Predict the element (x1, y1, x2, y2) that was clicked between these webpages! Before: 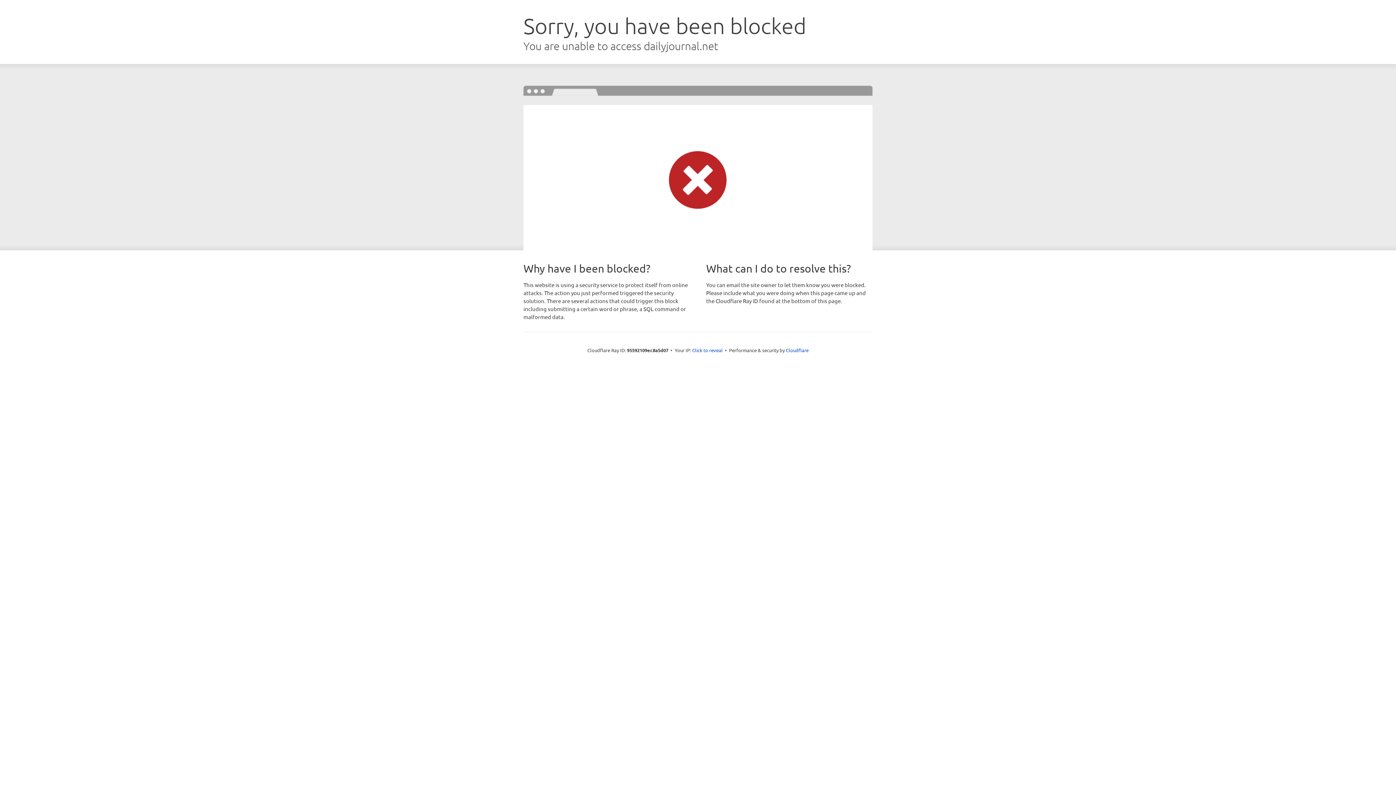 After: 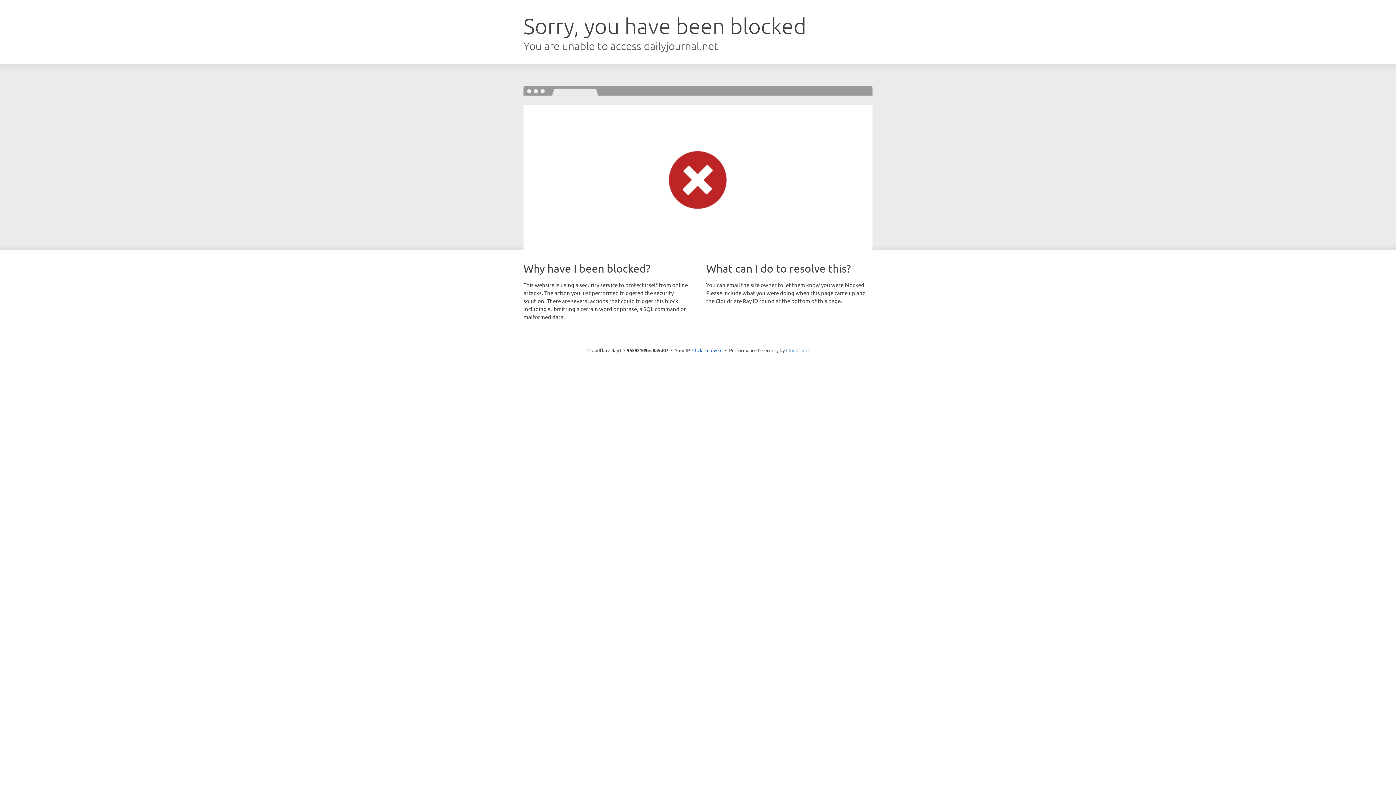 Action: bbox: (786, 347, 808, 353) label: Cloudflare